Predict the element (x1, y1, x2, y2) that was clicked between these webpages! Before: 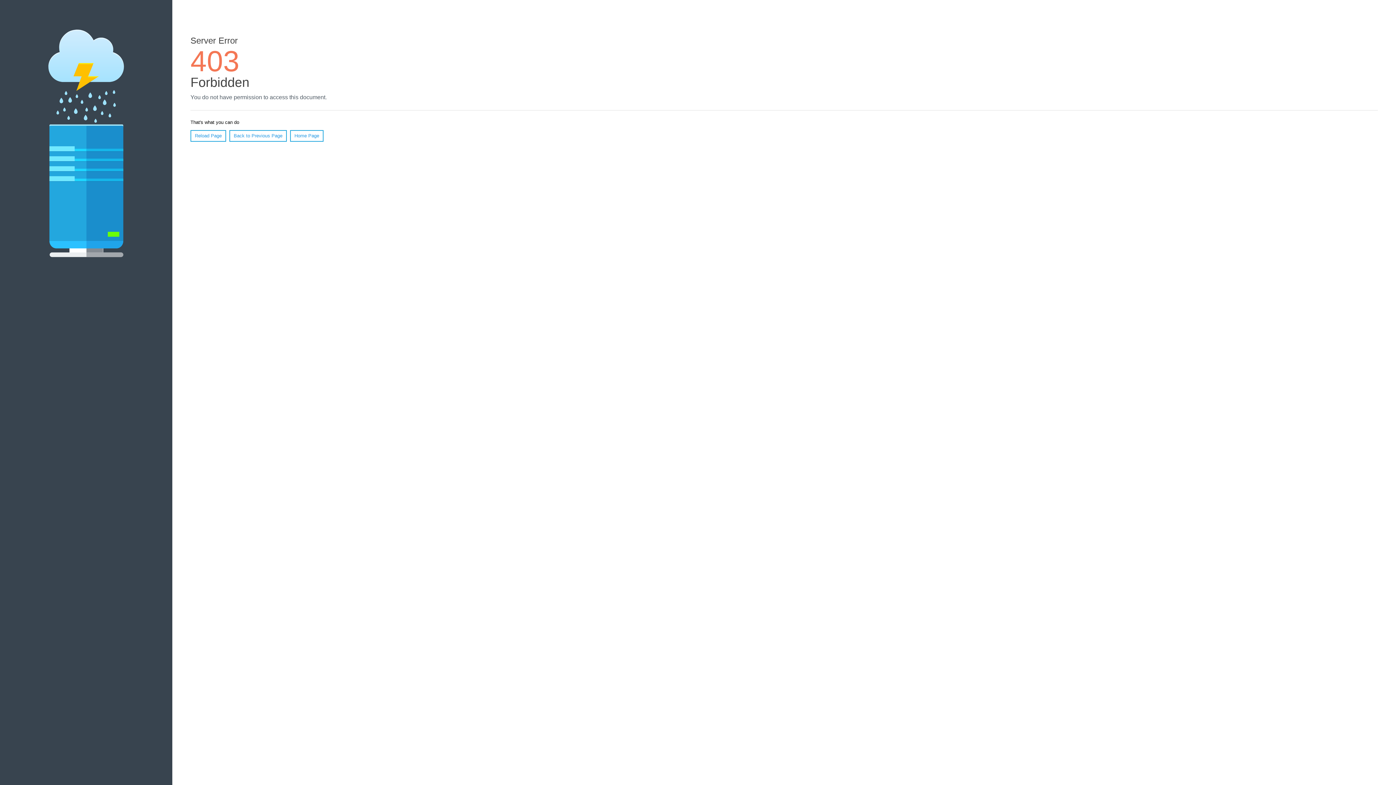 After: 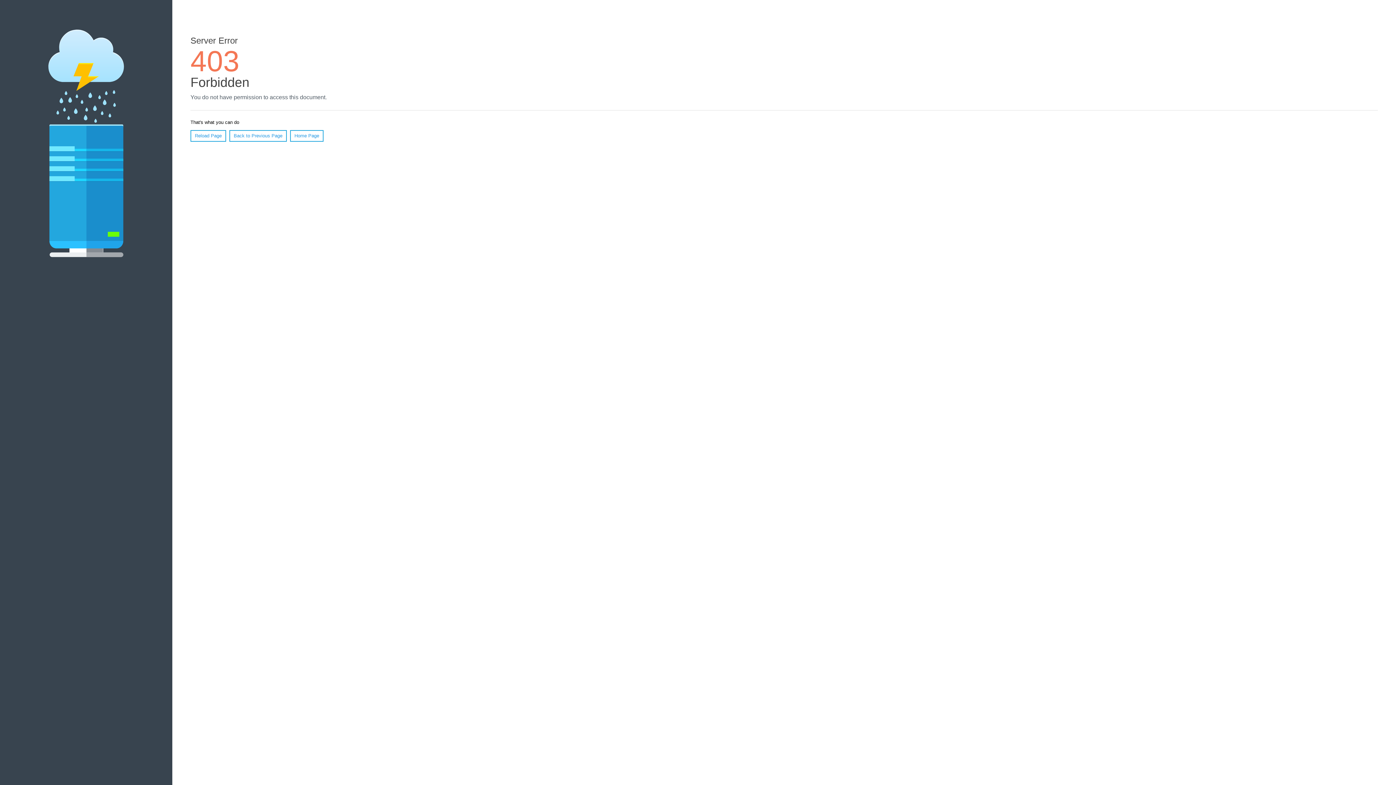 Action: bbox: (190, 130, 226, 141) label: Reload Page